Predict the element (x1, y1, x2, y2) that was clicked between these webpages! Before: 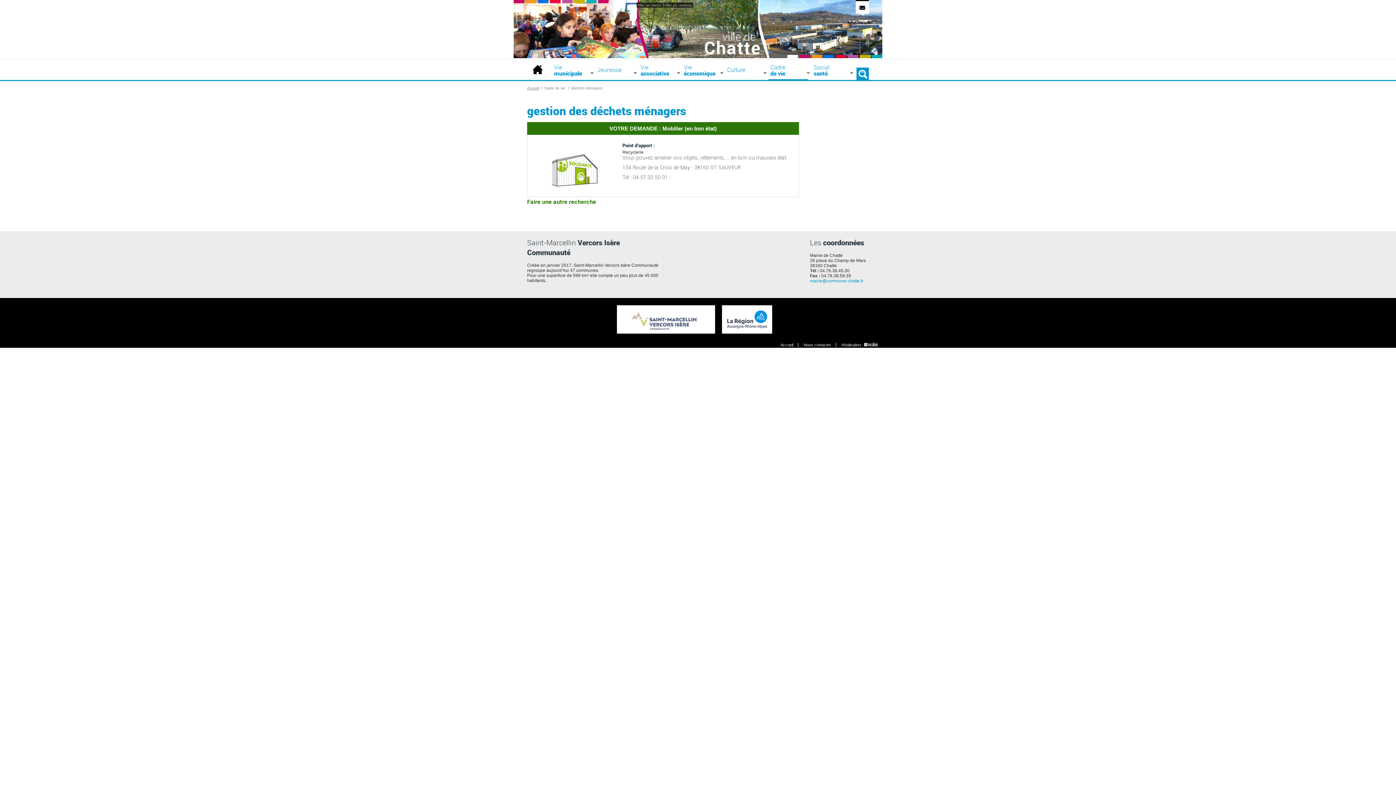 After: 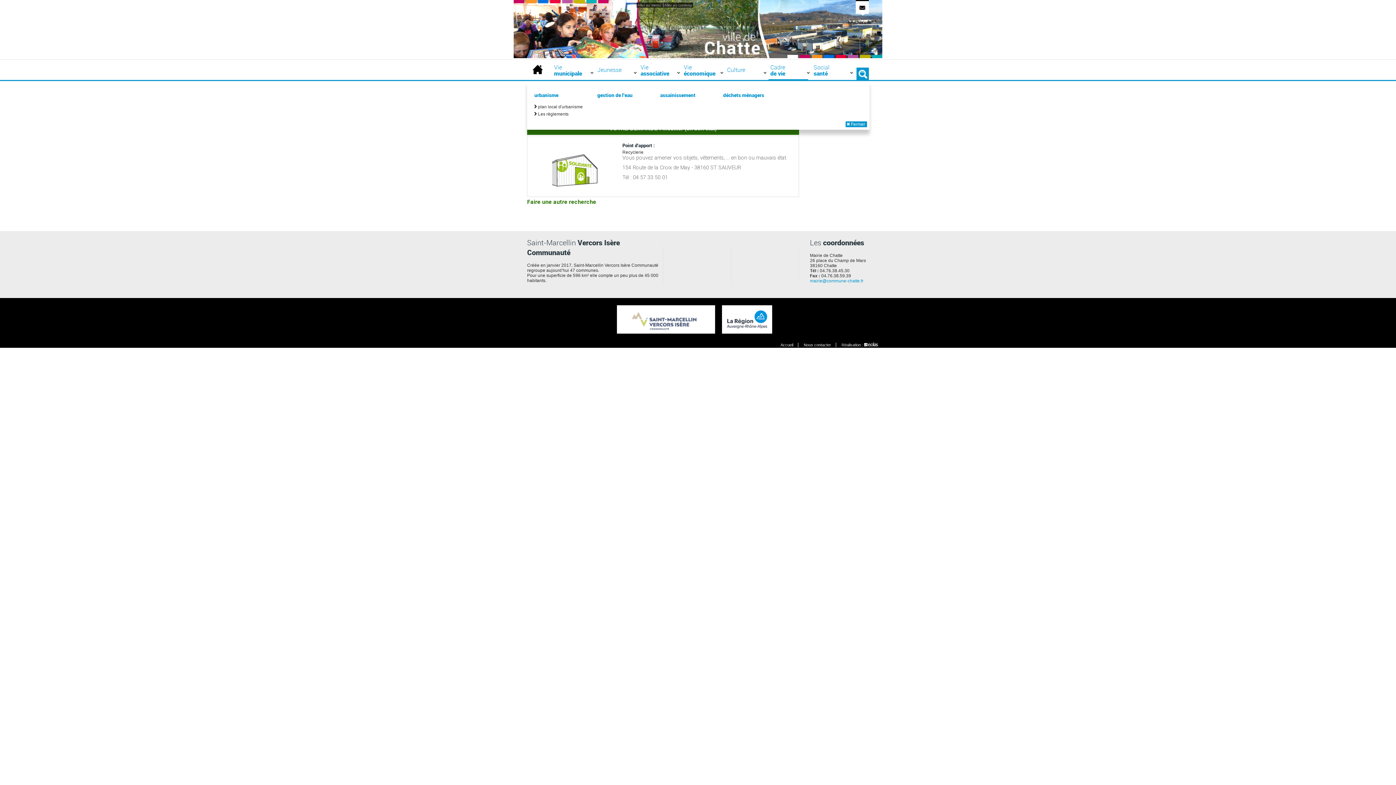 Action: label: Cadre
de vie bbox: (768, 59, 812, 85)